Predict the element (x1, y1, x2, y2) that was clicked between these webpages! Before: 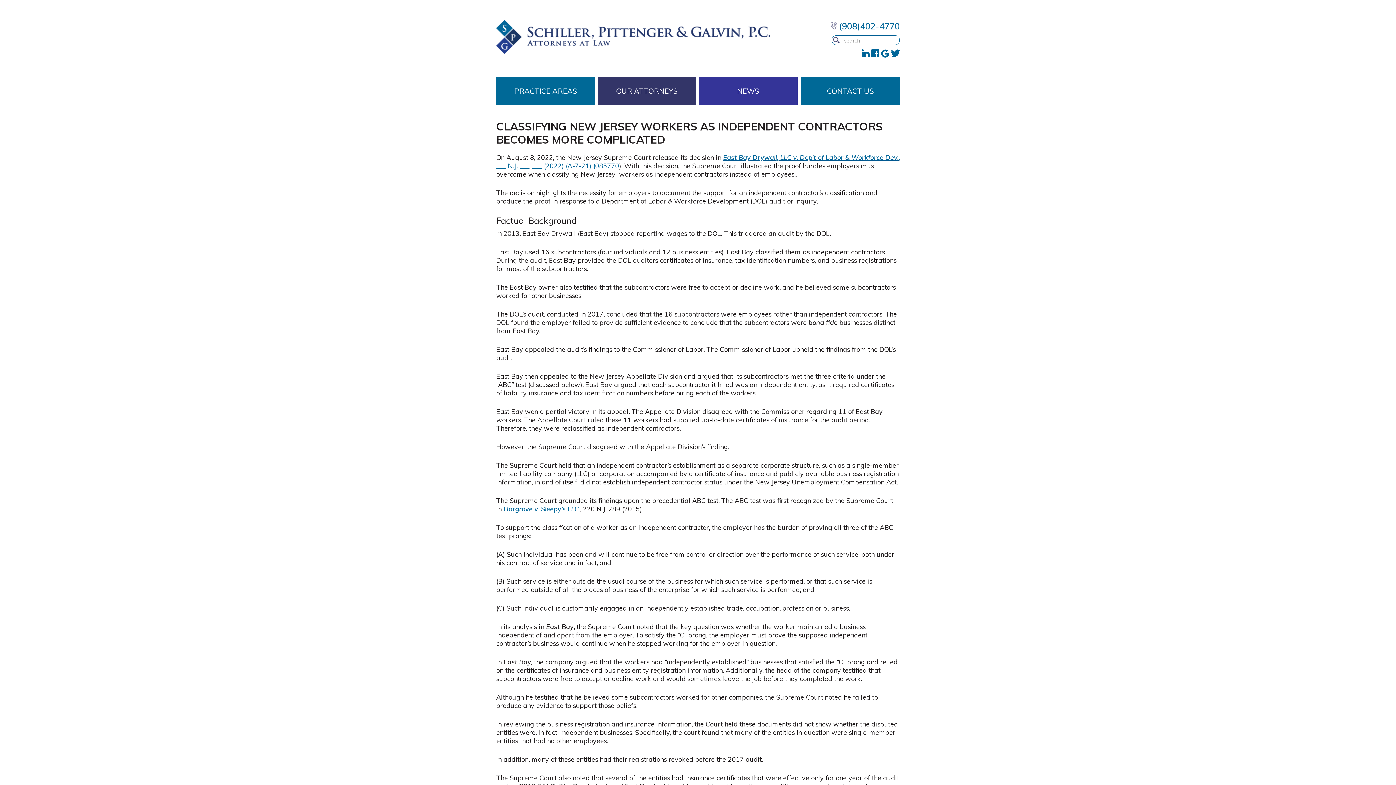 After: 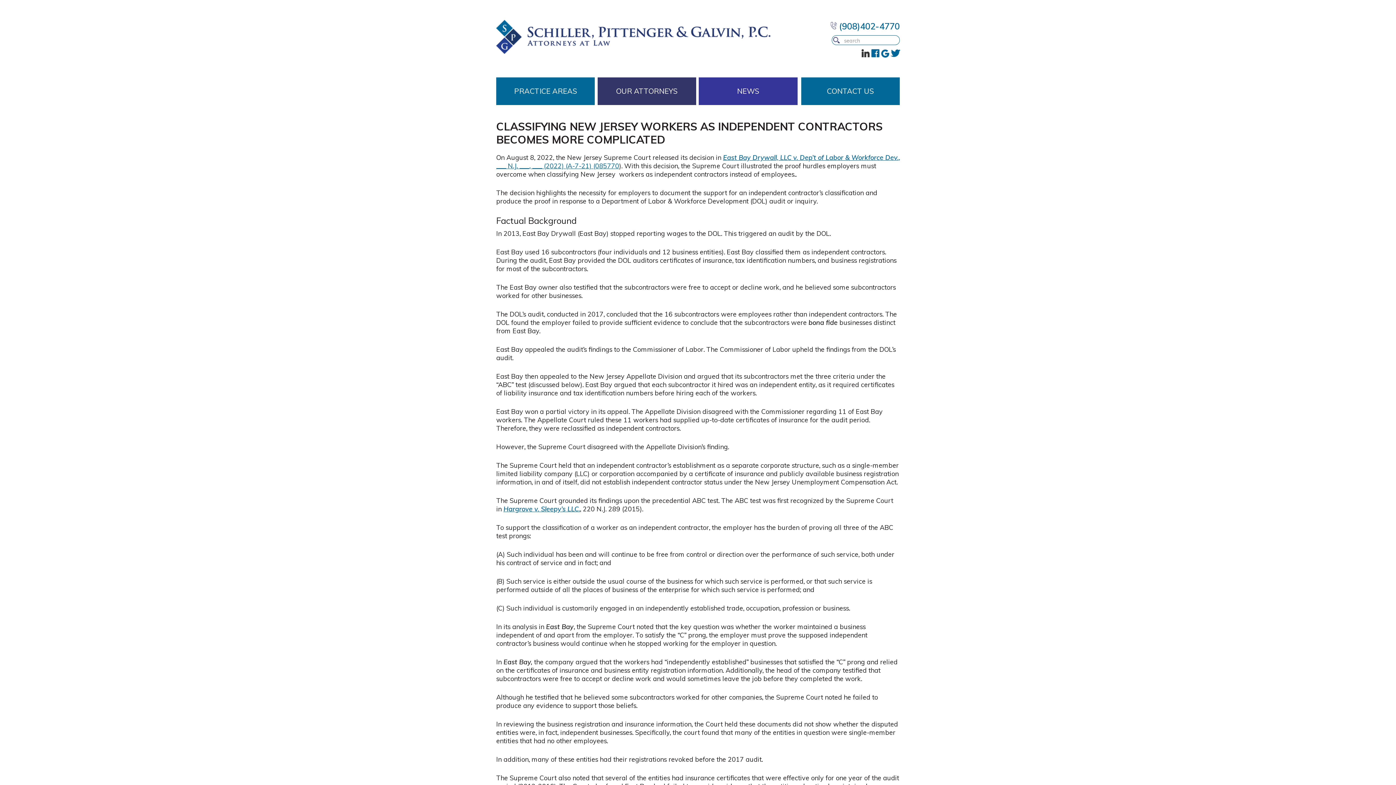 Action: bbox: (861, 48, 869, 58)